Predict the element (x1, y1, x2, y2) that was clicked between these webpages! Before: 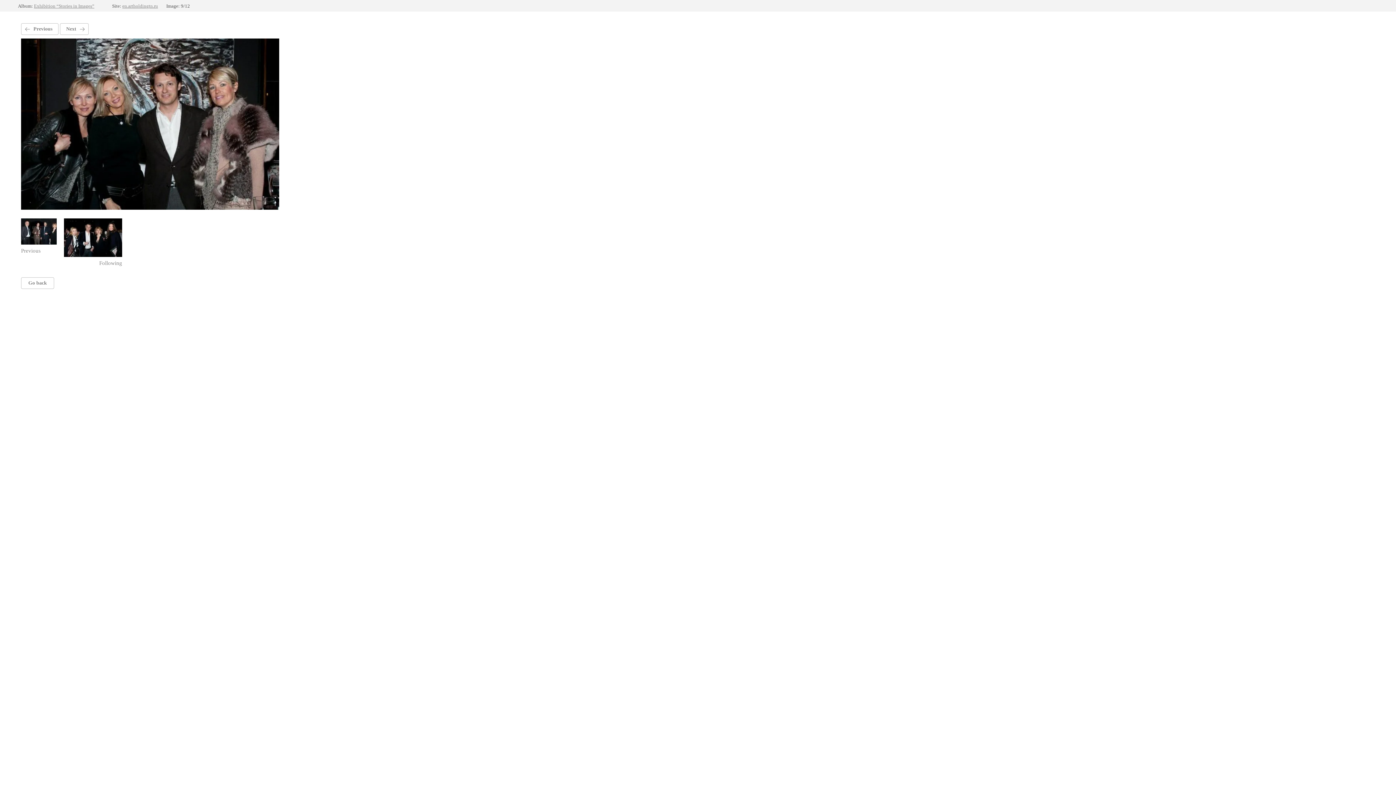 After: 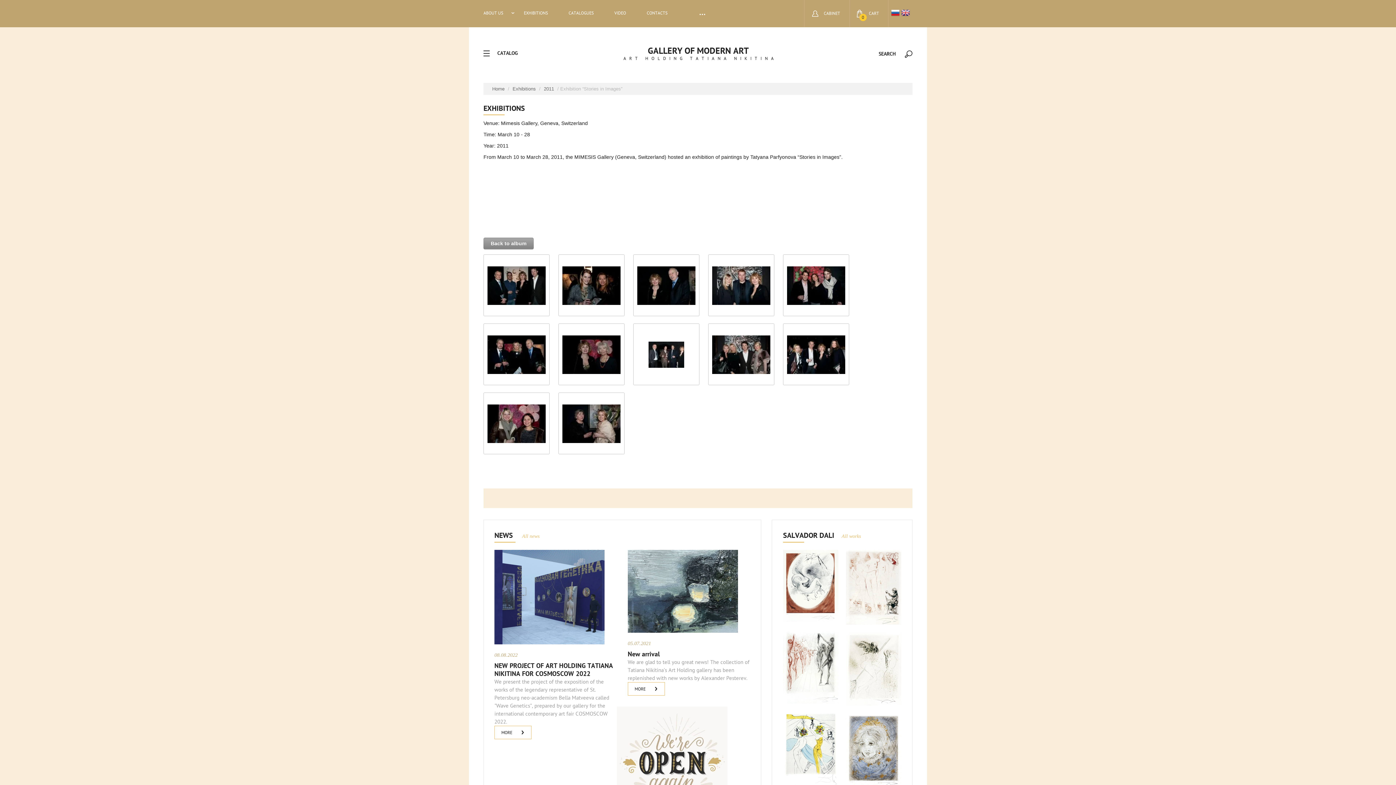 Action: bbox: (34, 3, 94, 8) label: Exhibition “Stories in Images”